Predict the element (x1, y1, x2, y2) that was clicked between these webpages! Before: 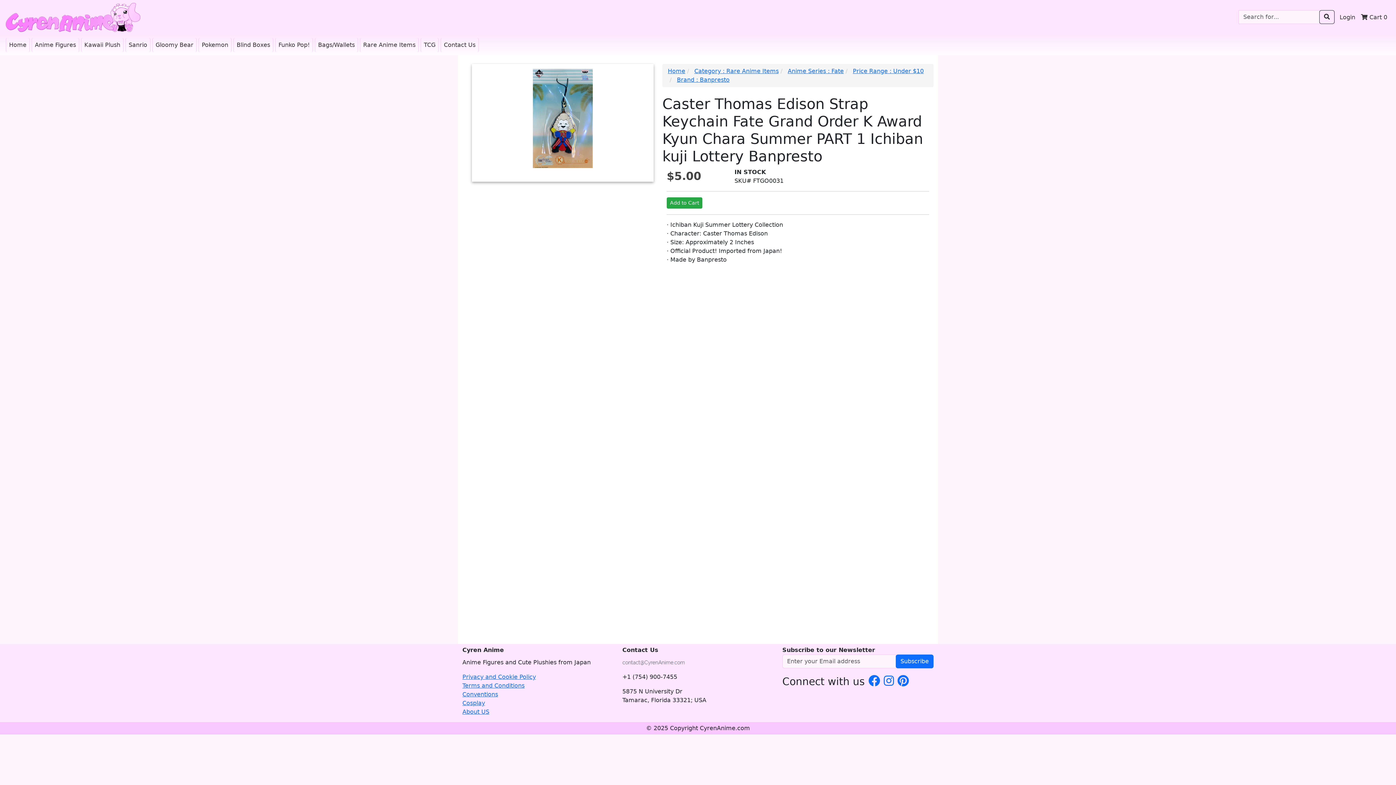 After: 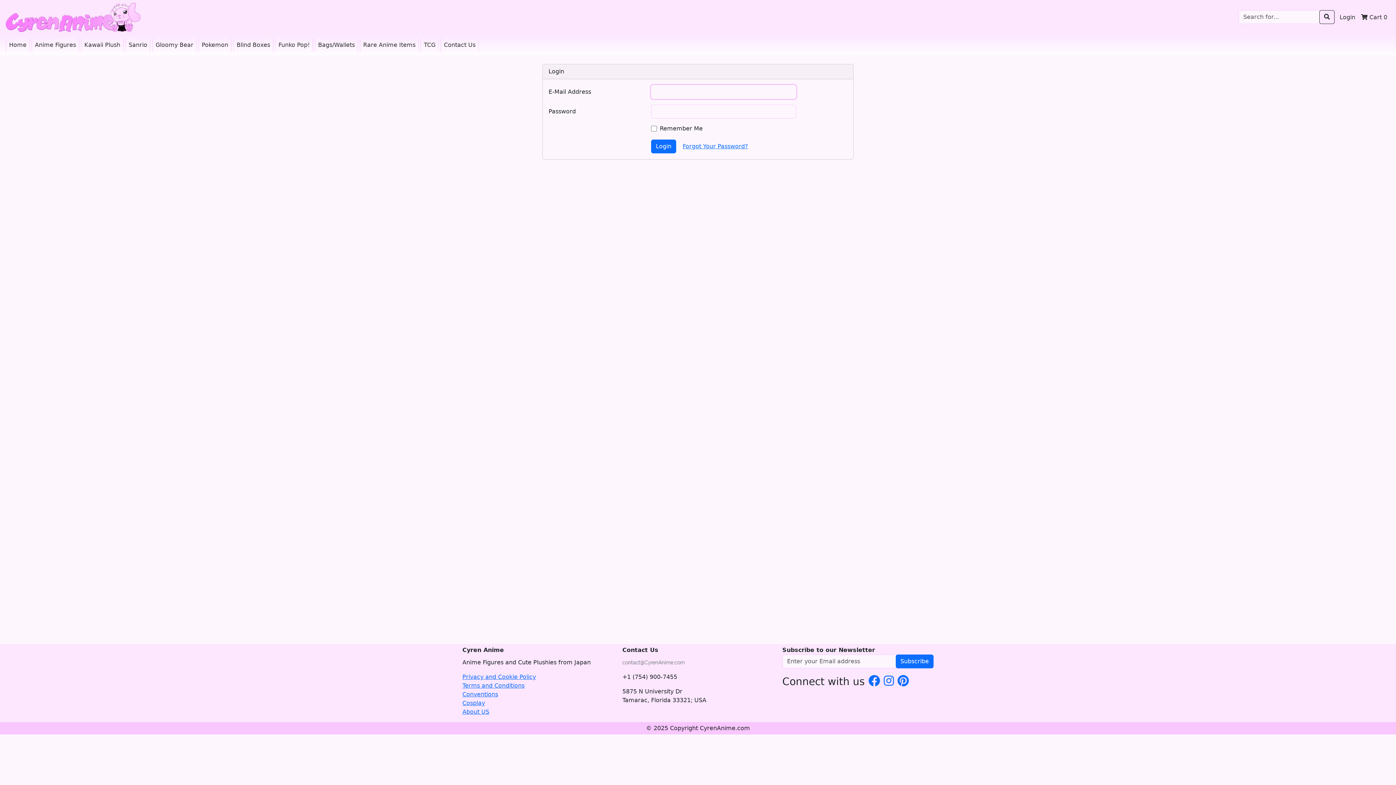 Action: bbox: (1337, 10, 1358, 24) label: Login